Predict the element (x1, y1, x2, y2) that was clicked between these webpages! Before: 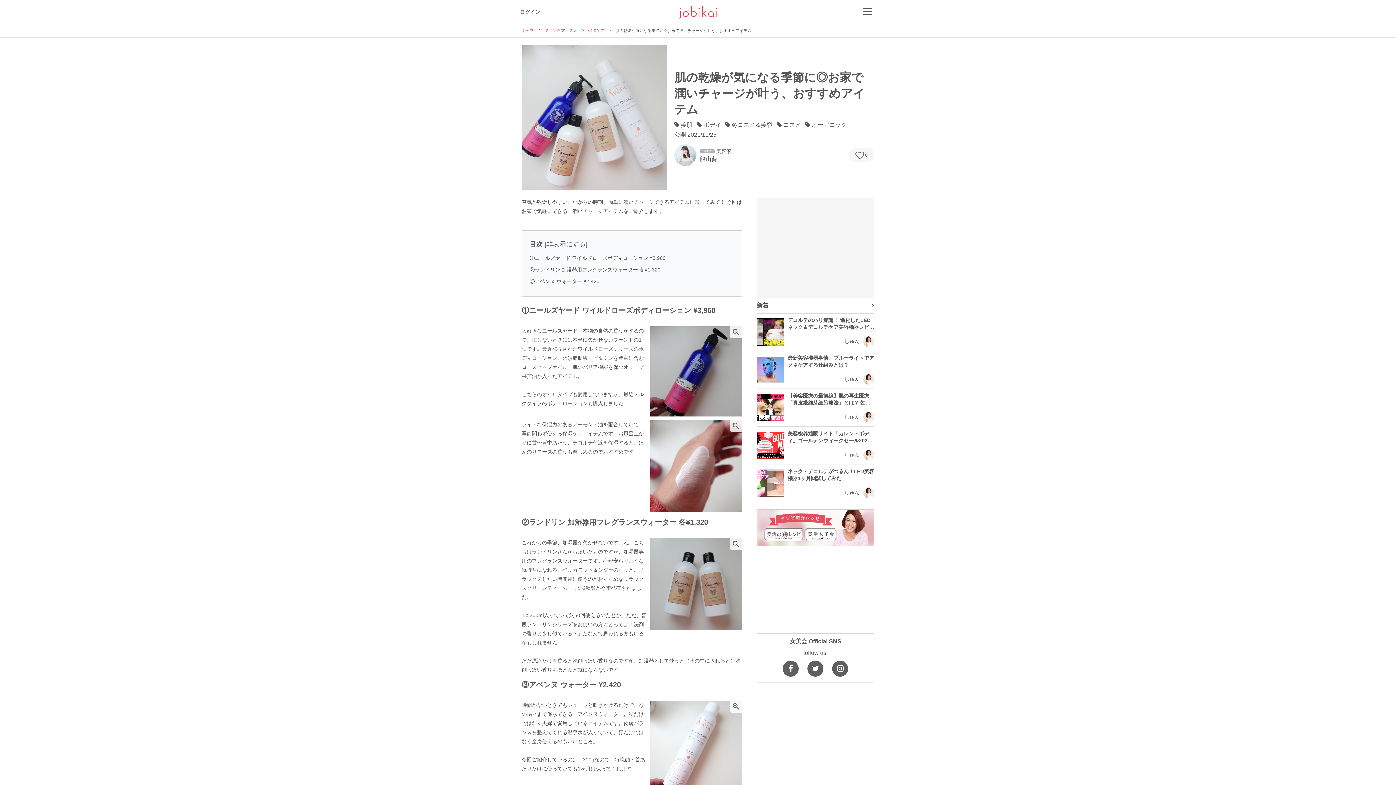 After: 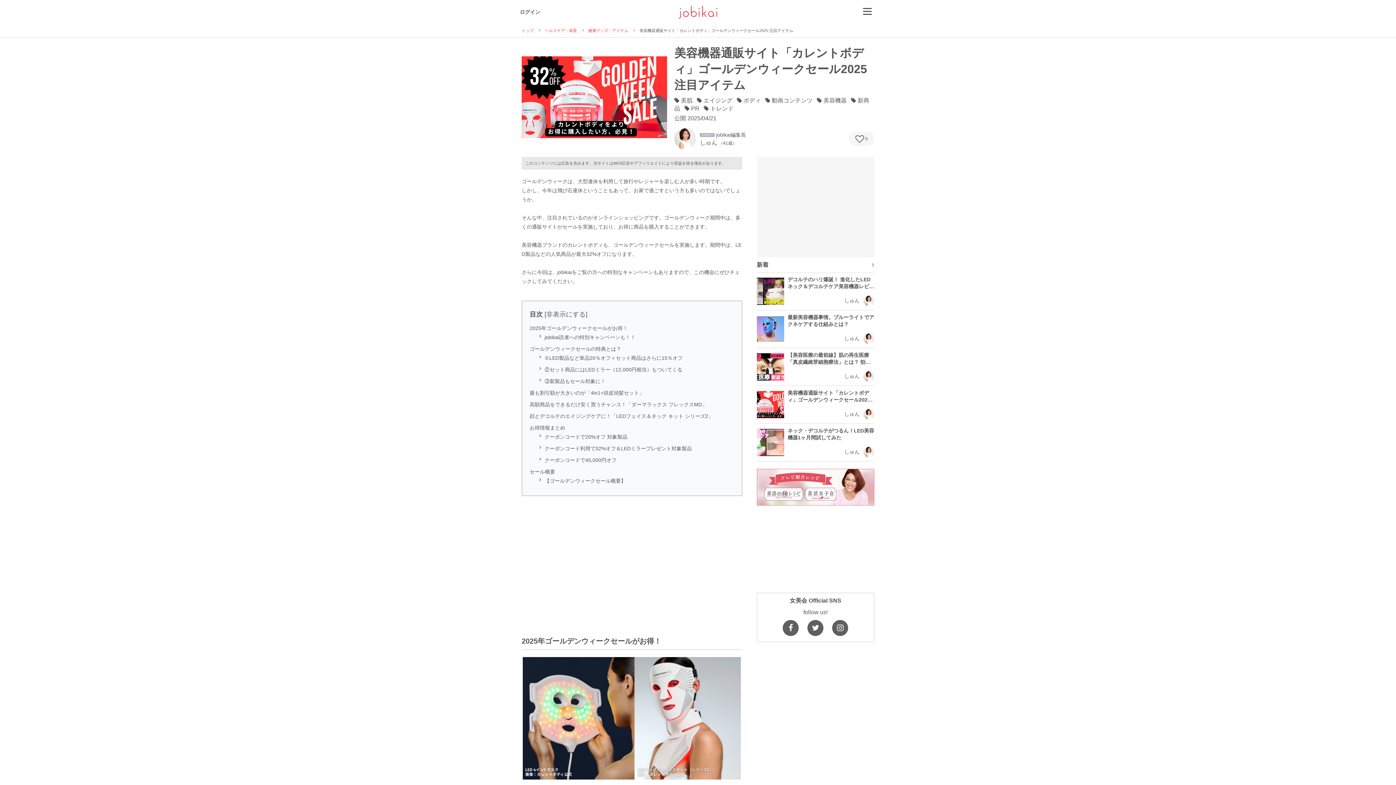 Action: label: 	
美容機器通販サイト「カレントボディ」ゴールデンウィークセール2025 注目アイテム

しゅん

	 bbox: (756, 426, 874, 464)